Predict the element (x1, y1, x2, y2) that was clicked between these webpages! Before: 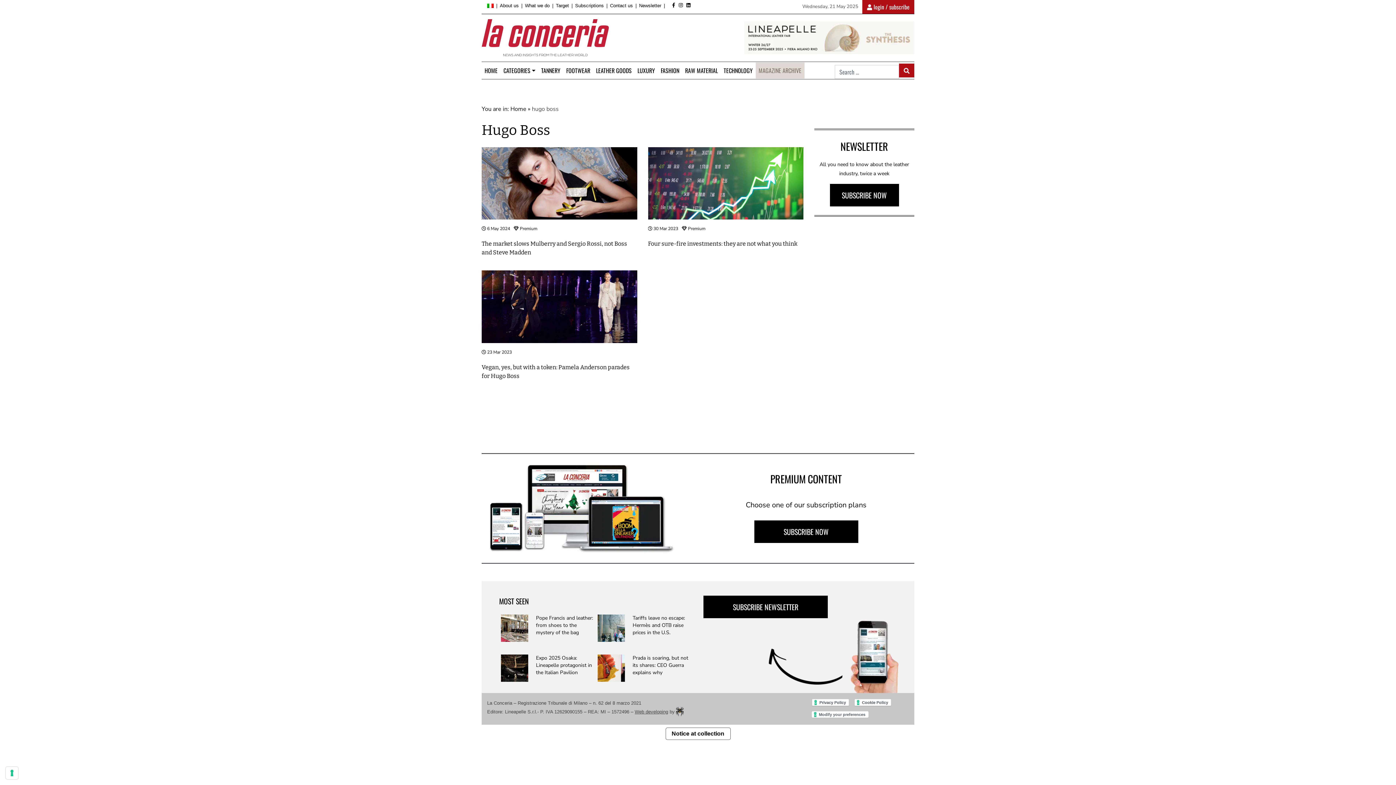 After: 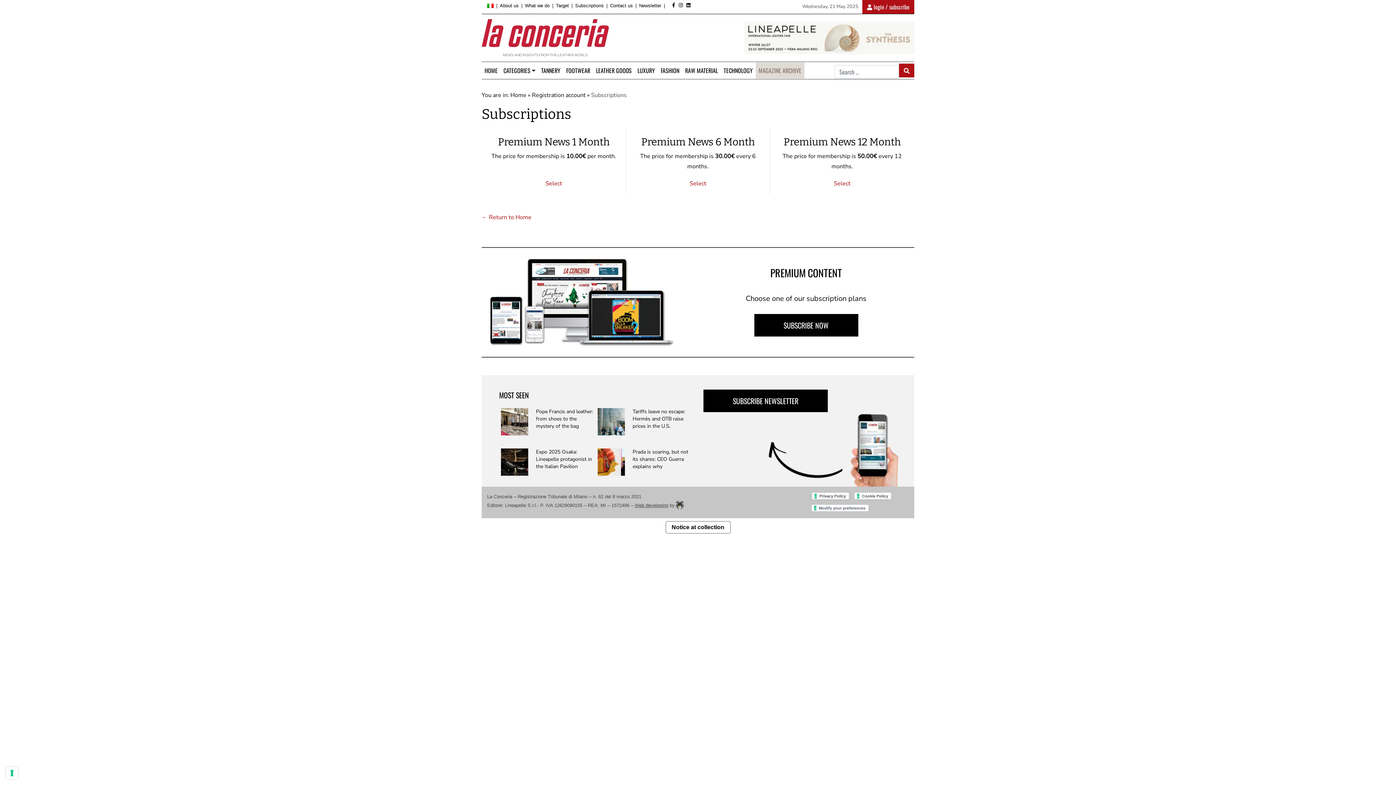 Action: bbox: (575, 2, 604, 8) label: Subscriptions